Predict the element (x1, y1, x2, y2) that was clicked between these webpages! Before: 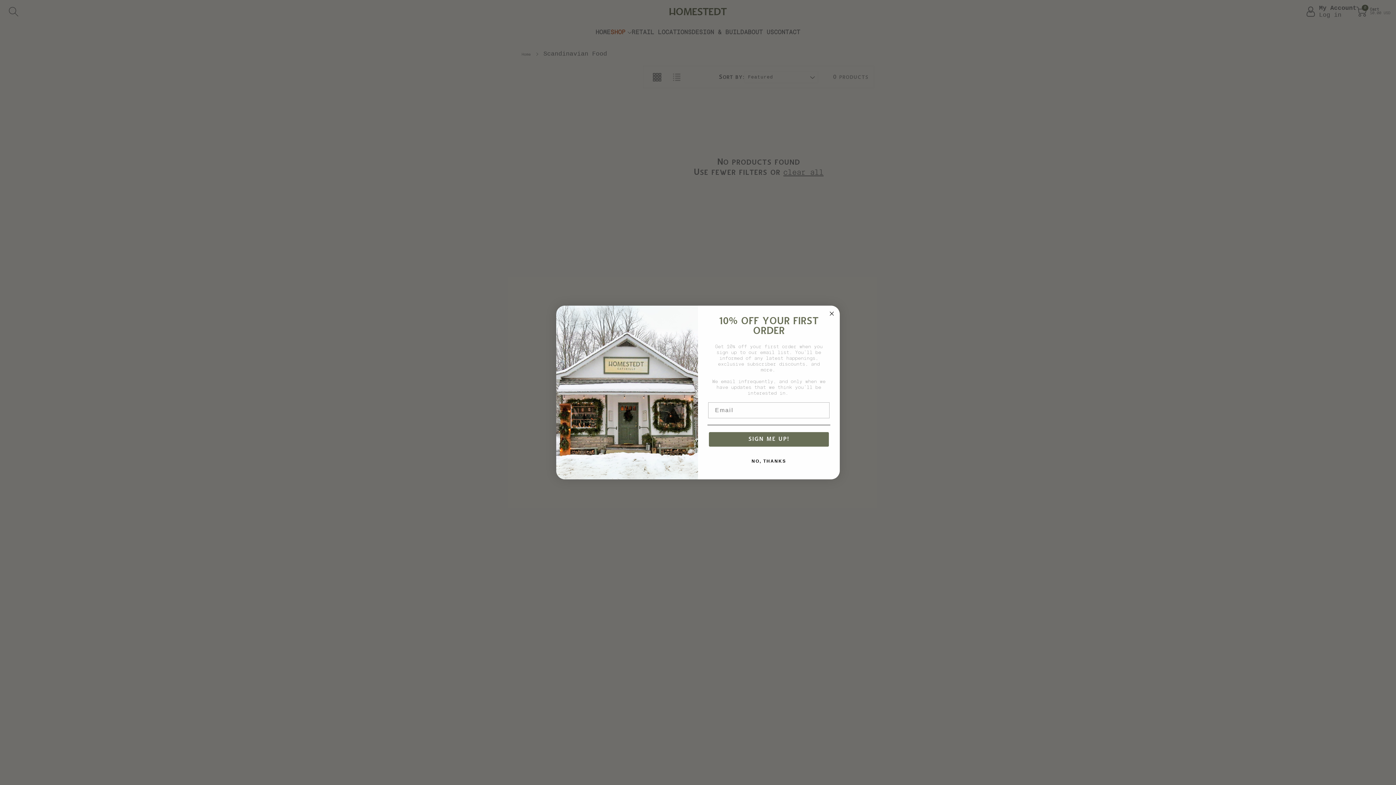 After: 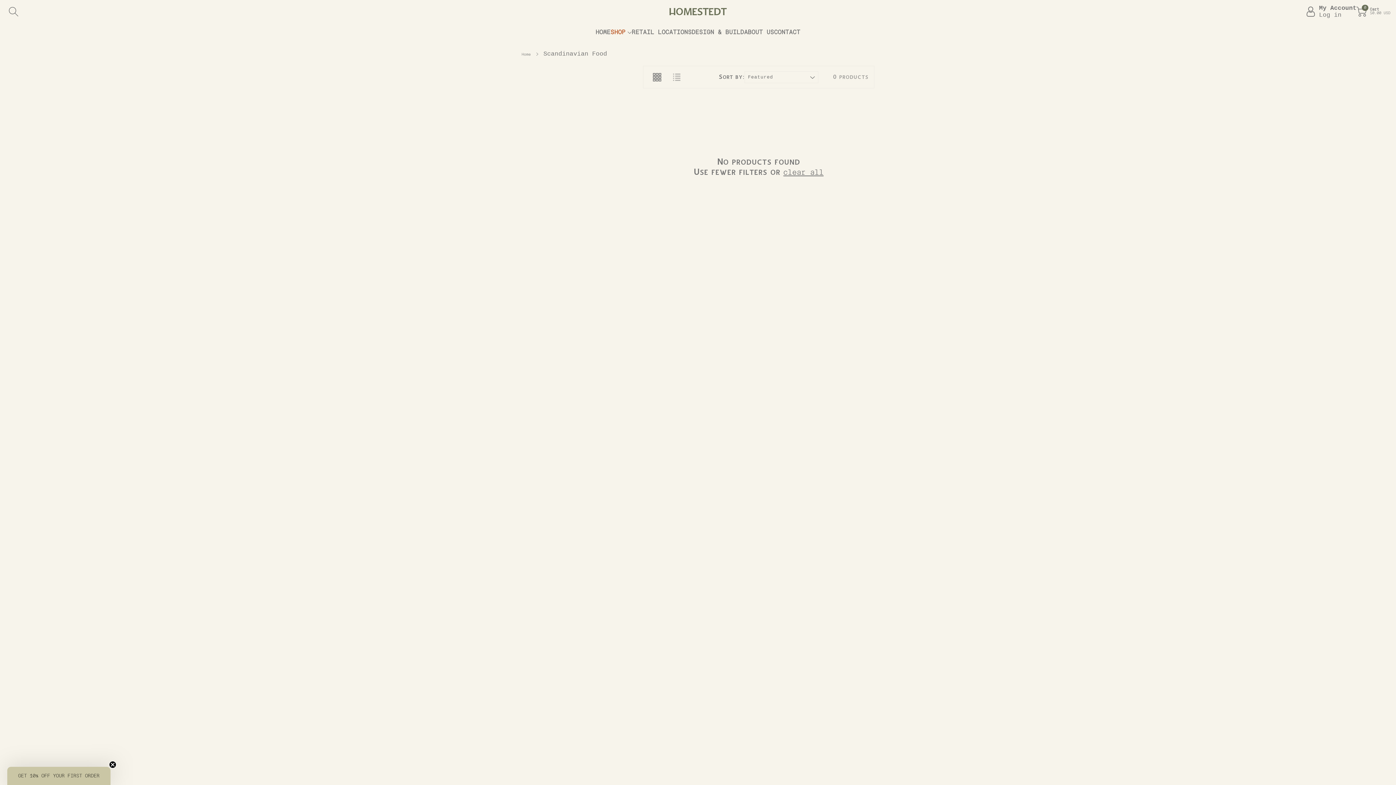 Action: bbox: (827, 309, 836, 318) label: Close dialog